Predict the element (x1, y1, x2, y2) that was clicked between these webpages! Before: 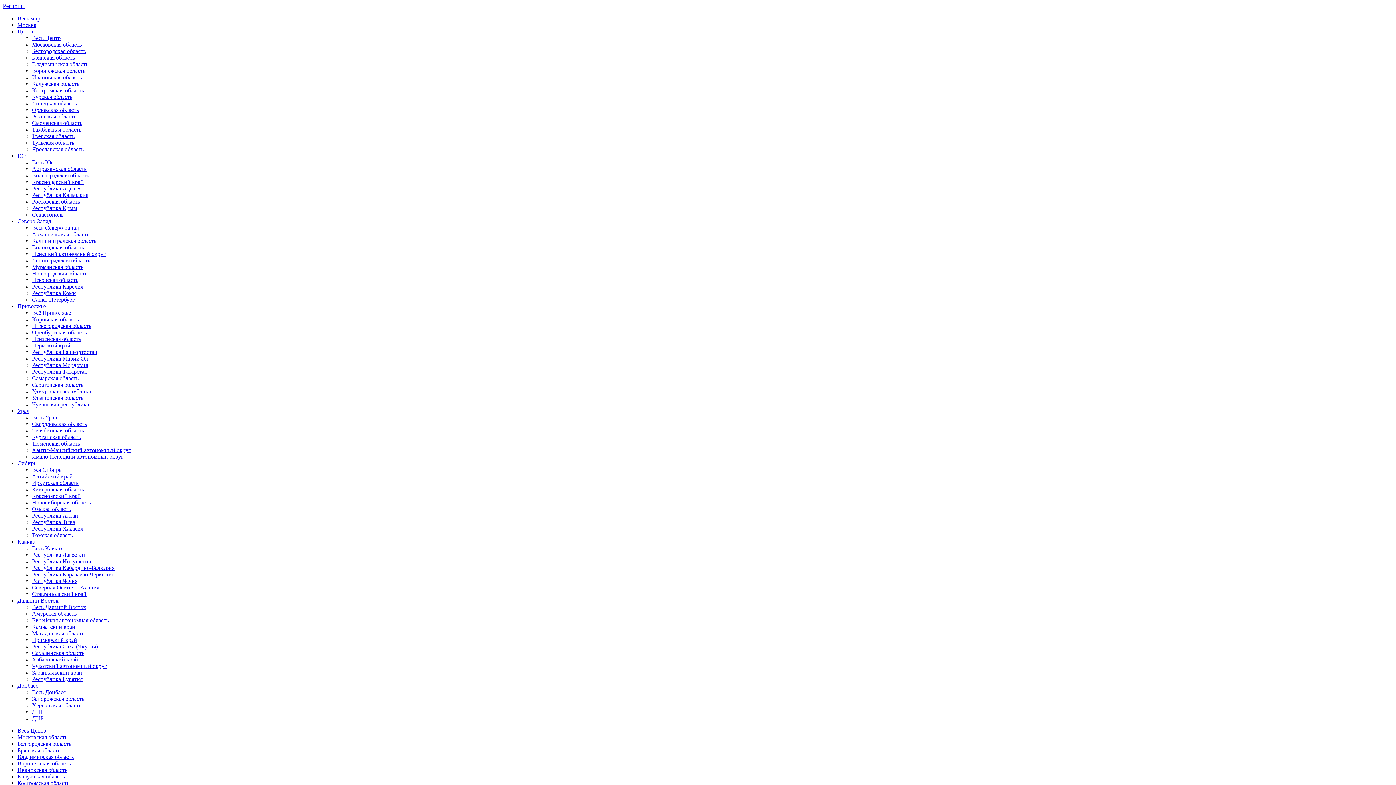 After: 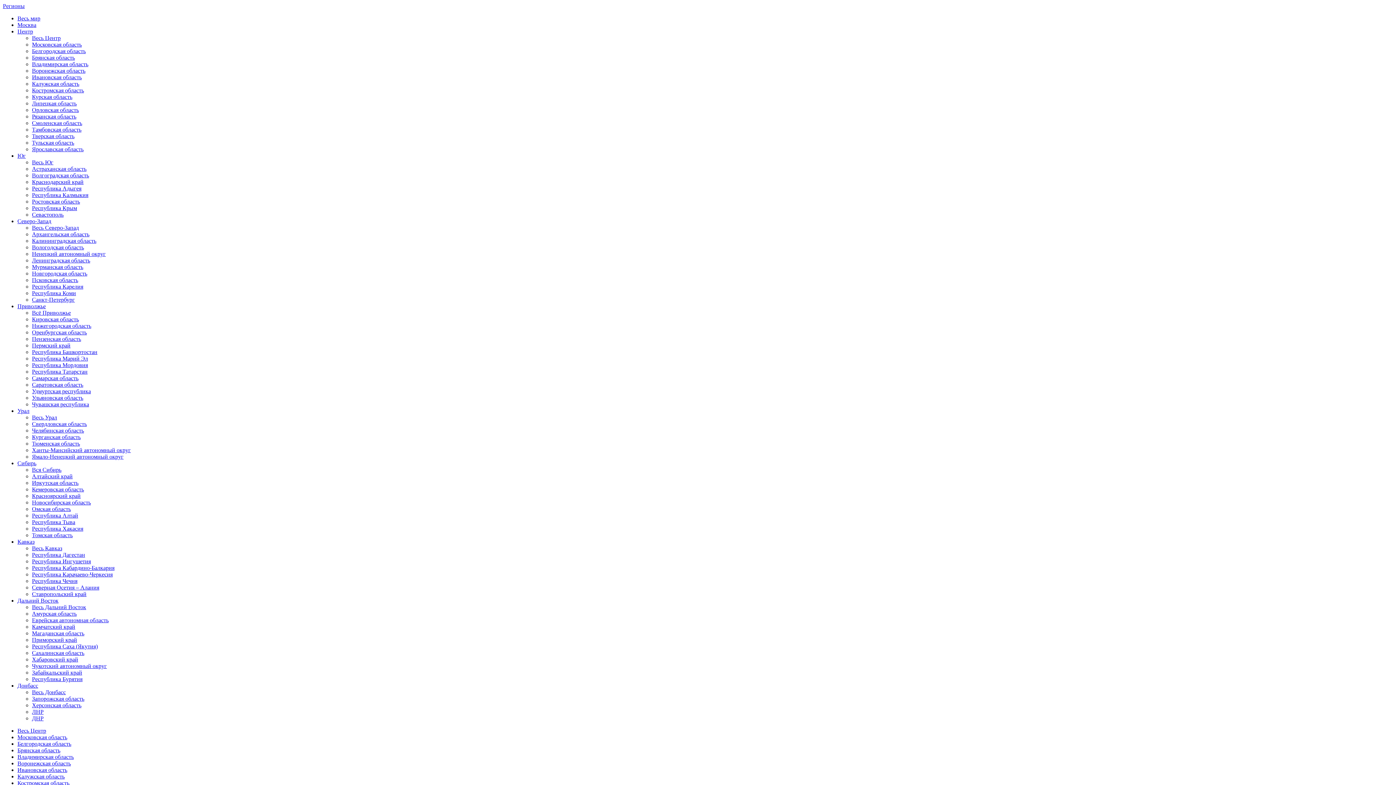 Action: label: Краснодарский край bbox: (32, 178, 83, 185)